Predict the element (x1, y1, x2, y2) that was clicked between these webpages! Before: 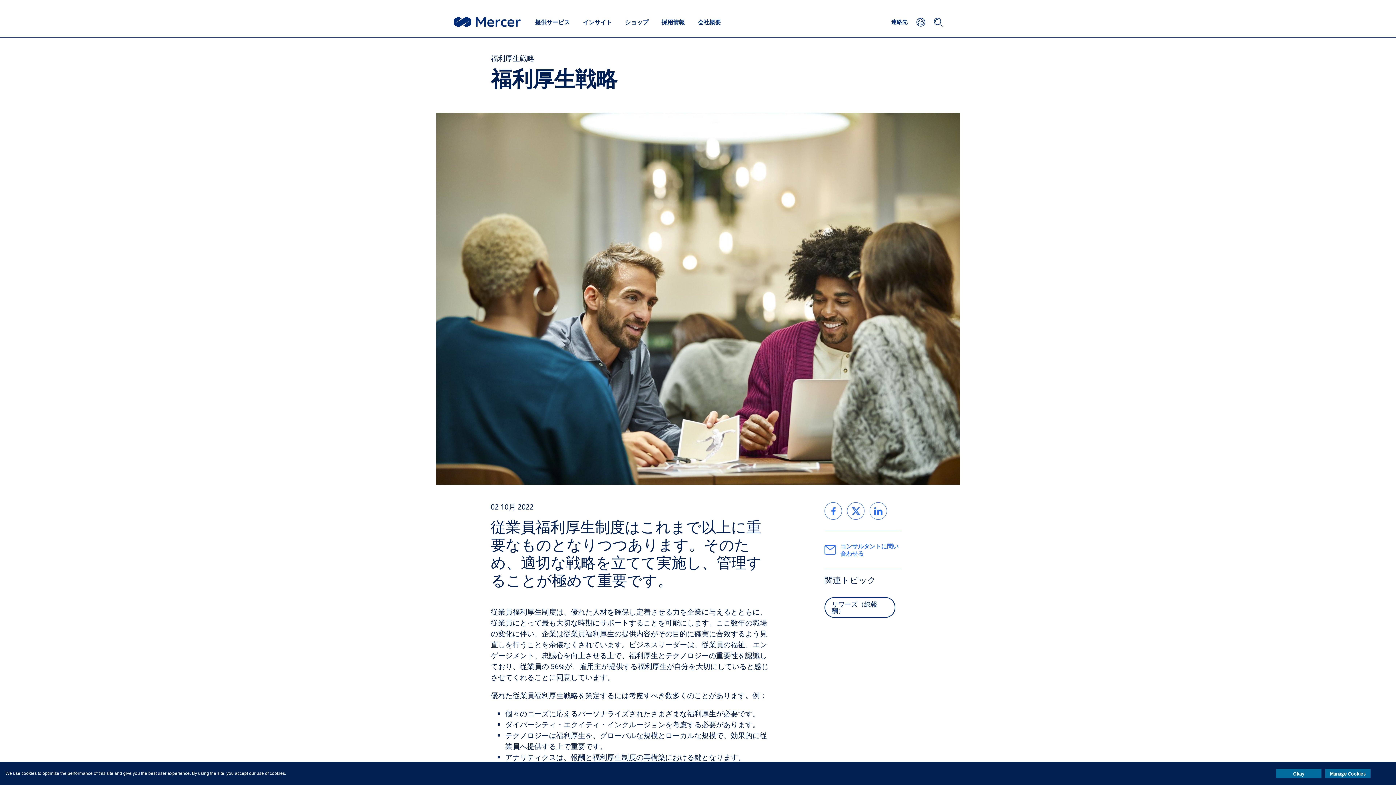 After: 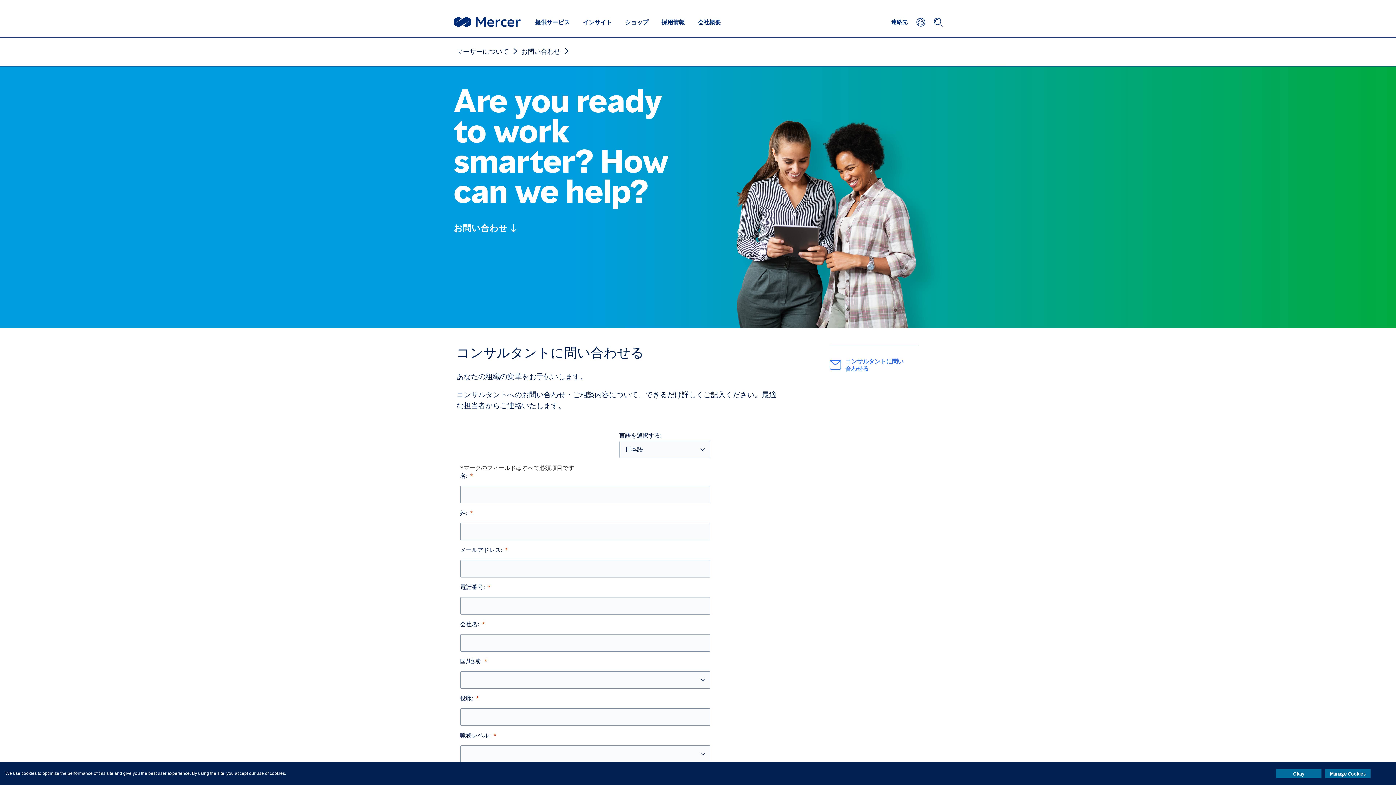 Action: bbox: (887, 15, 912, 28) label: 連絡先